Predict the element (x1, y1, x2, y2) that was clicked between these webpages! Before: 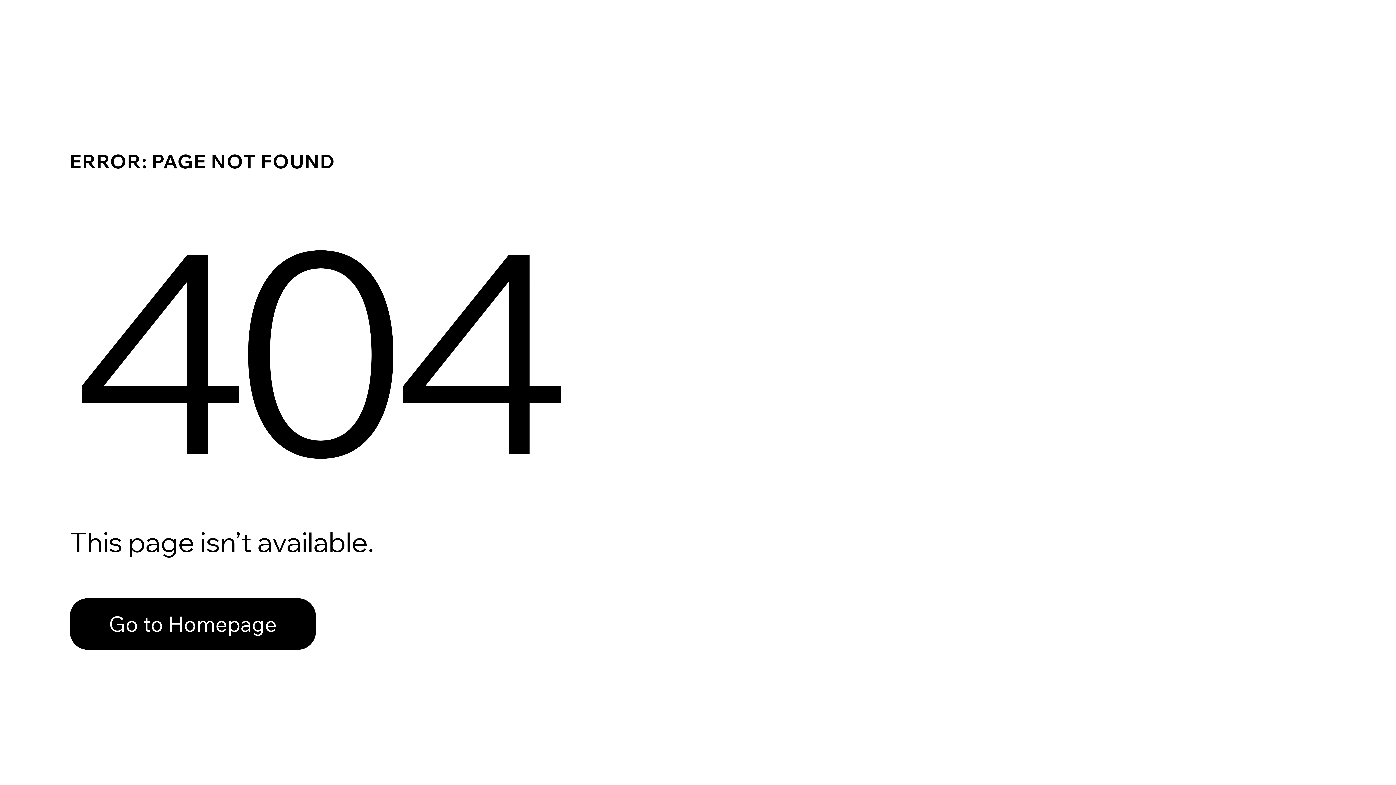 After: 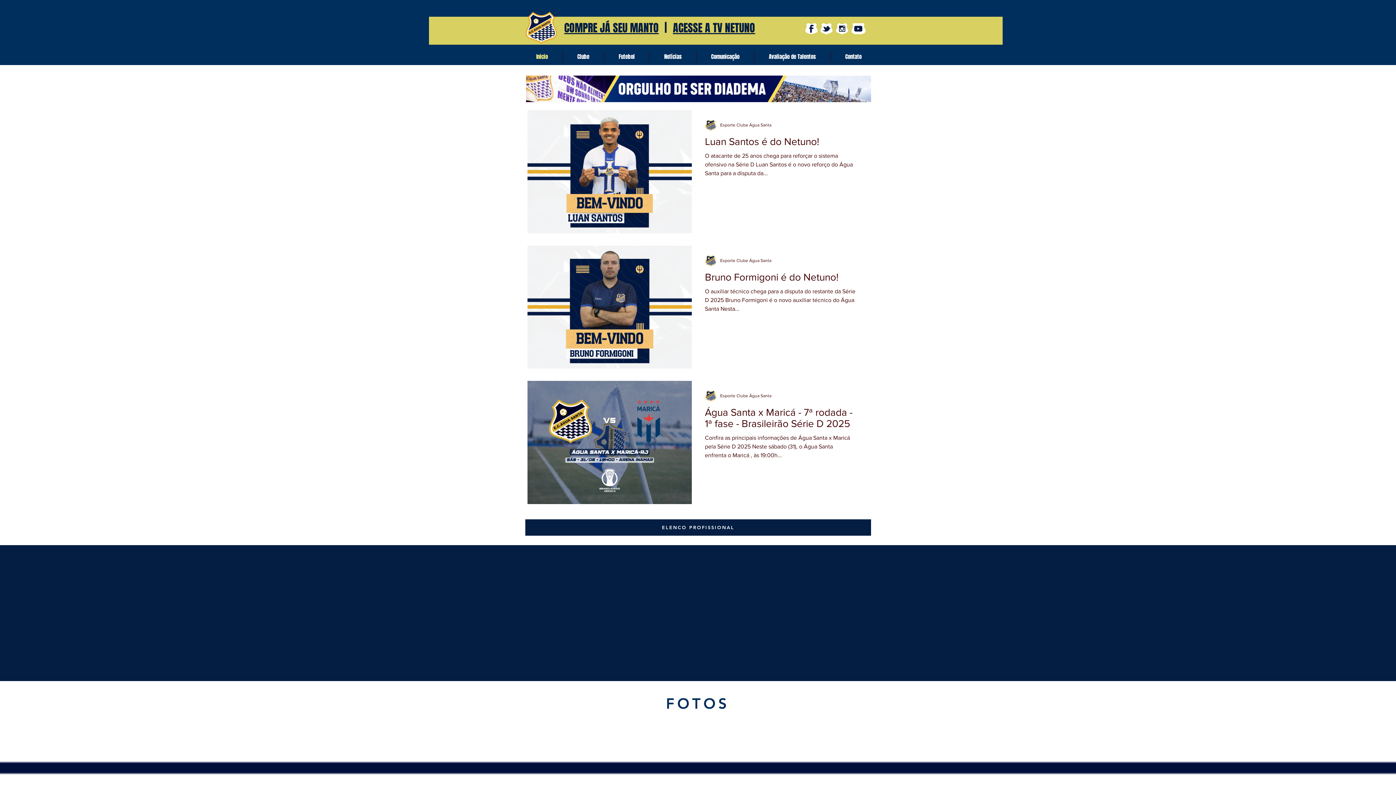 Action: label: Go to Homepage bbox: (69, 598, 316, 650)